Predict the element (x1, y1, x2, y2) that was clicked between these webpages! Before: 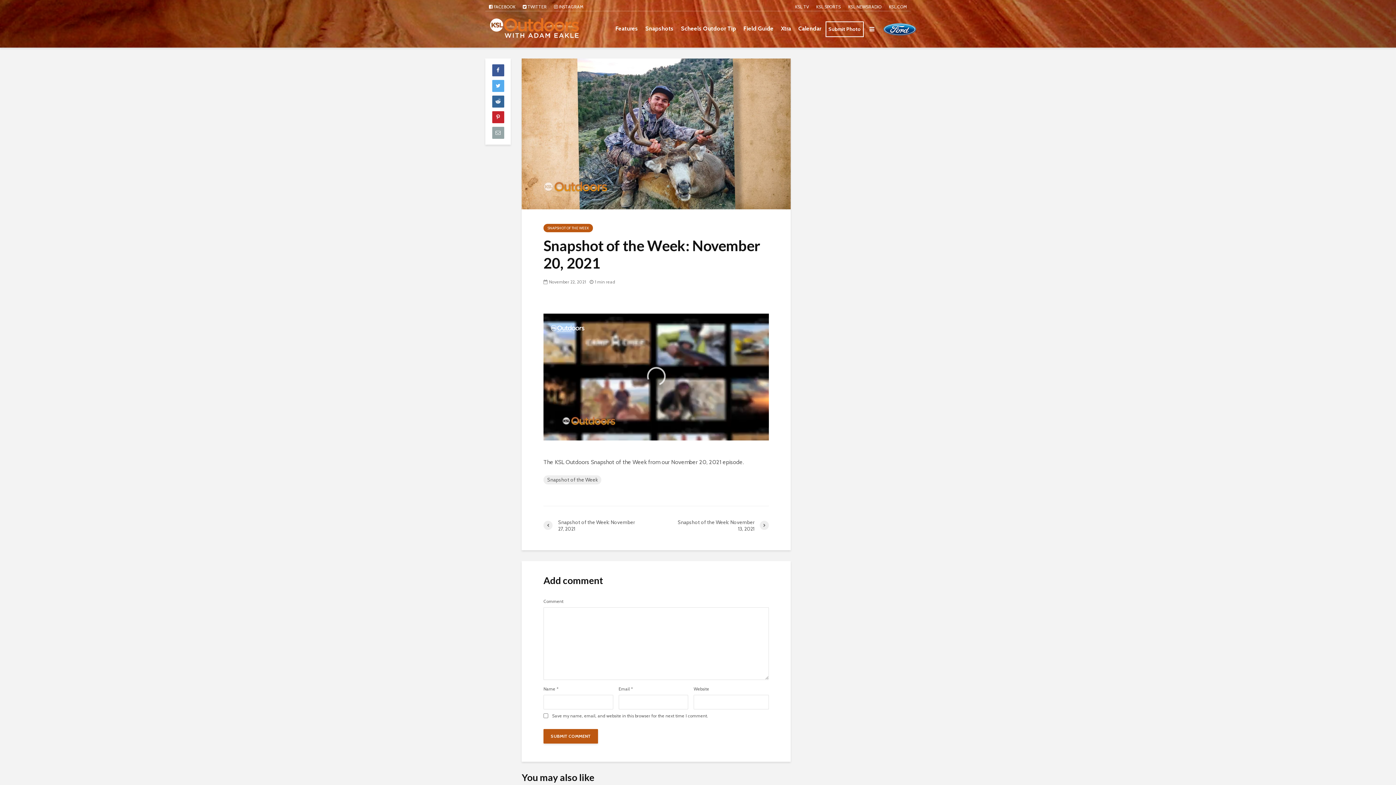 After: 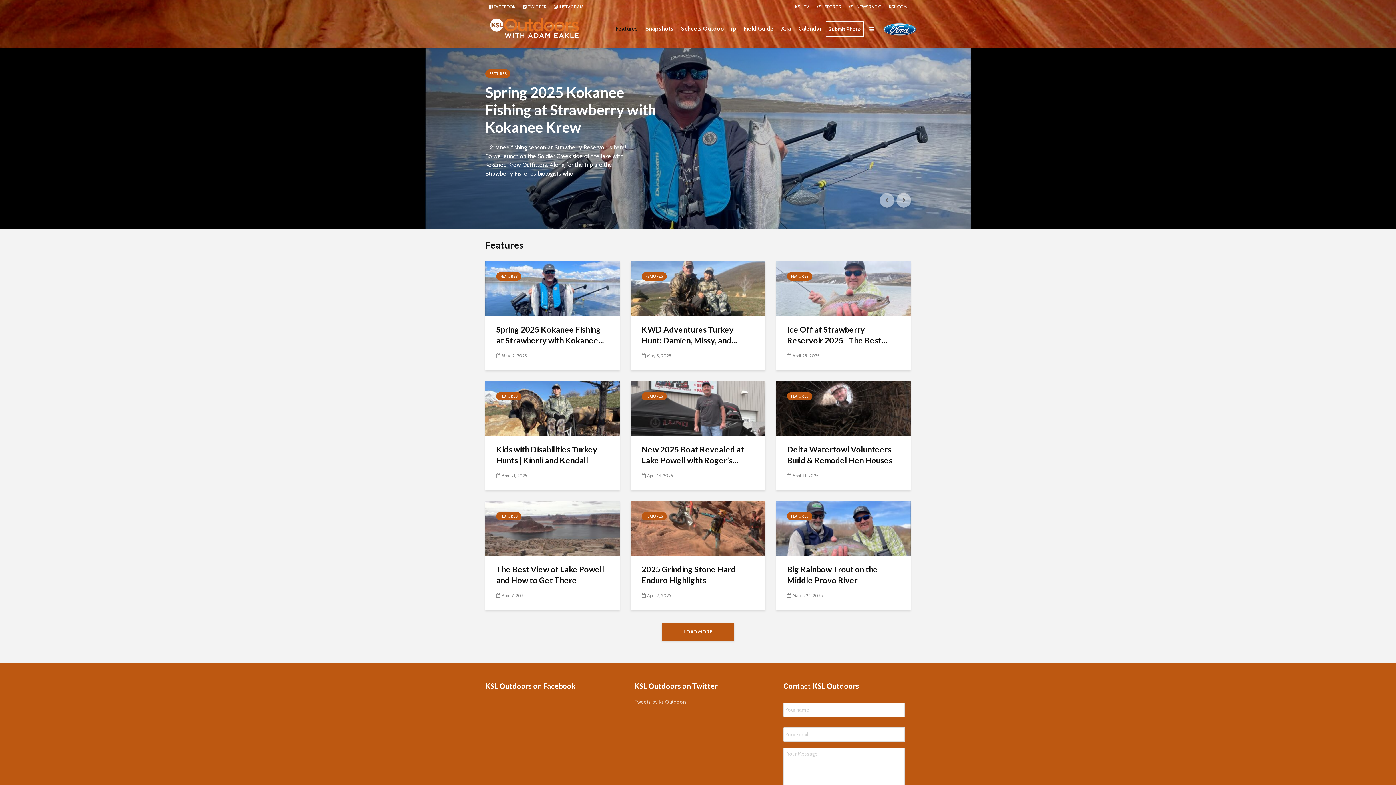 Action: bbox: (612, 21, 641, 36) label: Features